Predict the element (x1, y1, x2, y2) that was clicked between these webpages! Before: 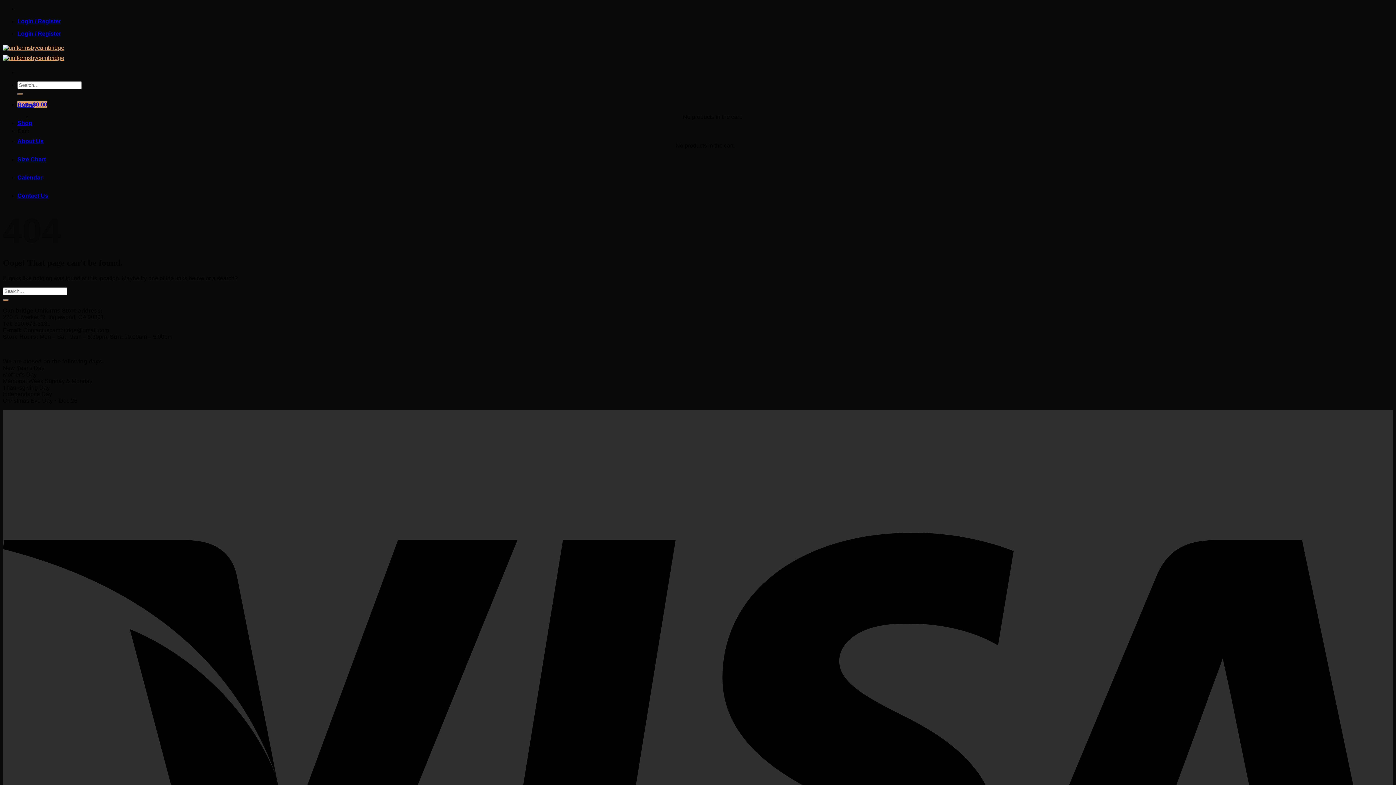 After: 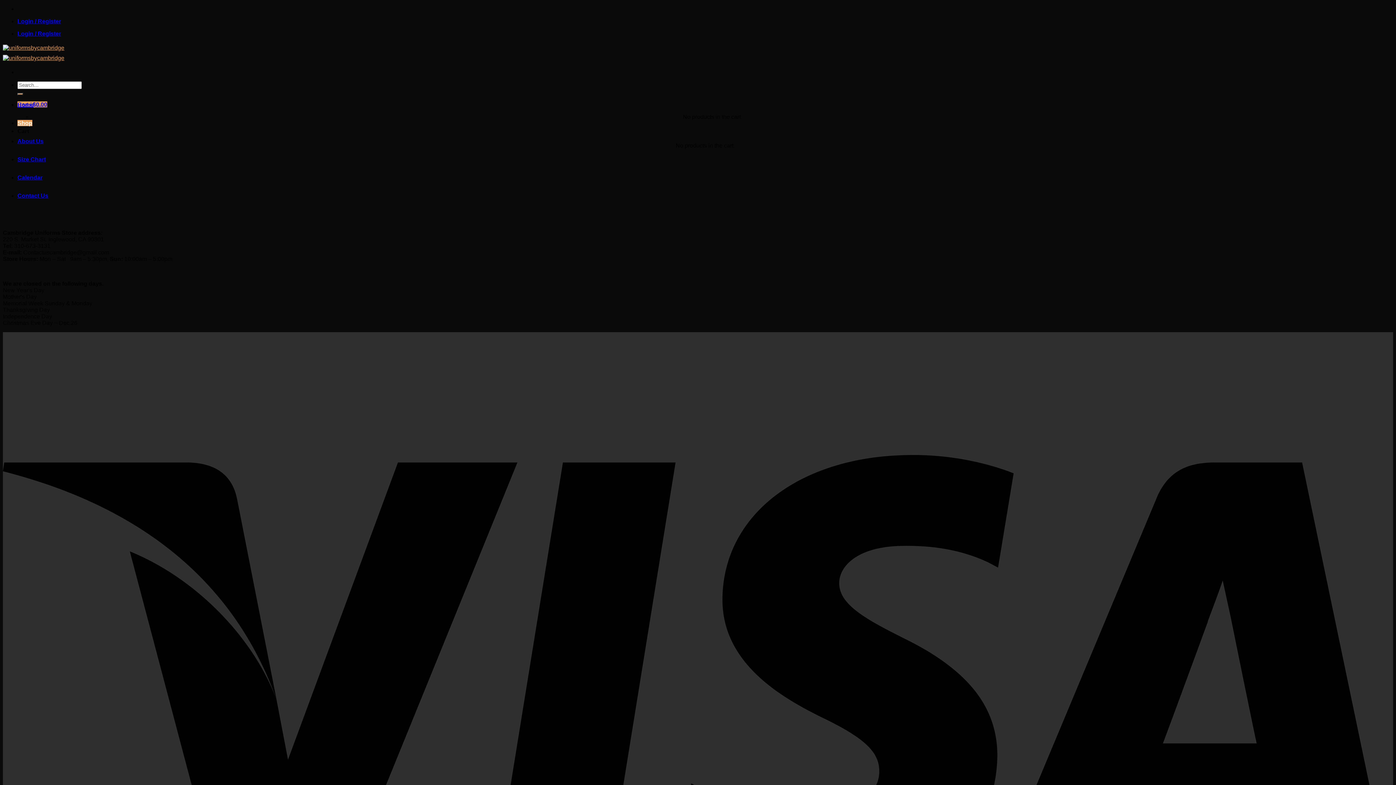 Action: label: Shop bbox: (17, 120, 32, 126)